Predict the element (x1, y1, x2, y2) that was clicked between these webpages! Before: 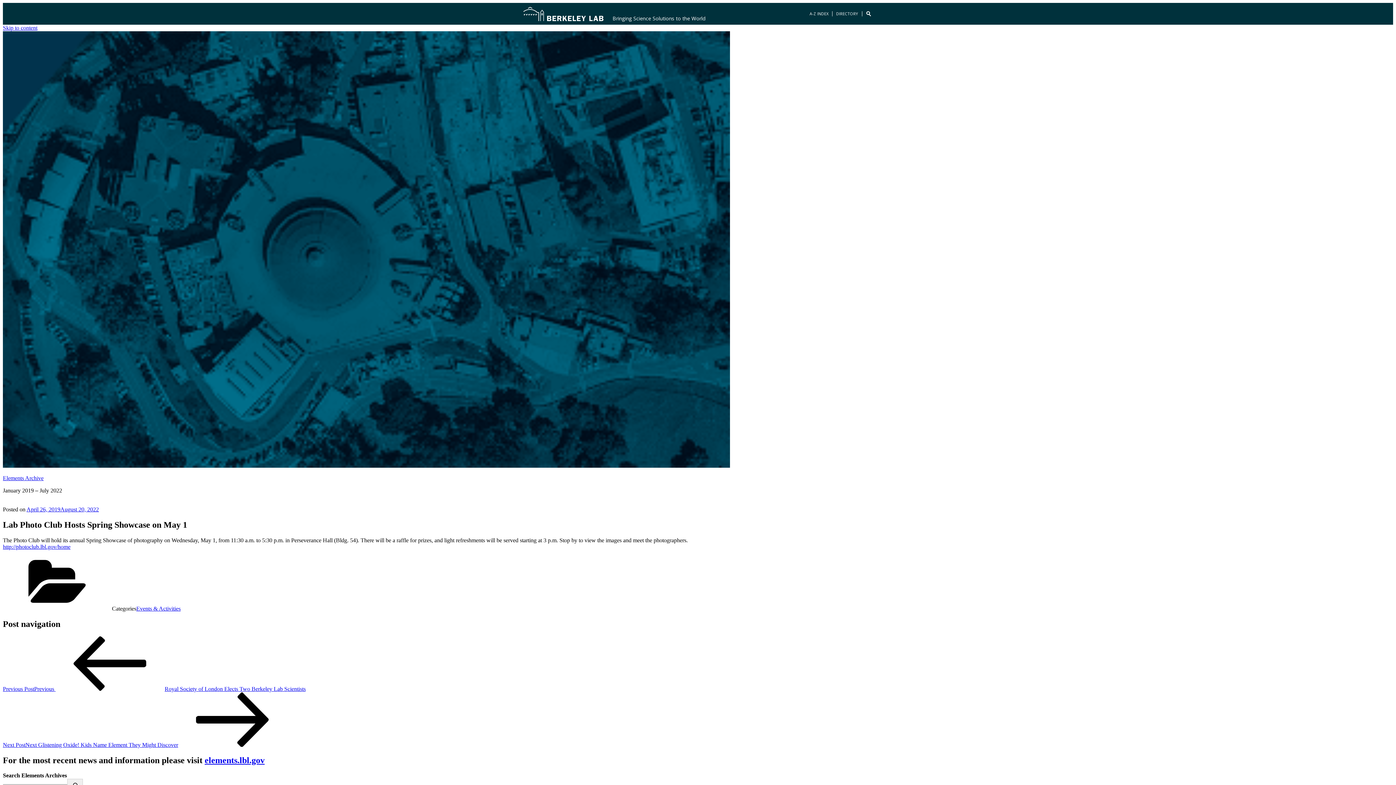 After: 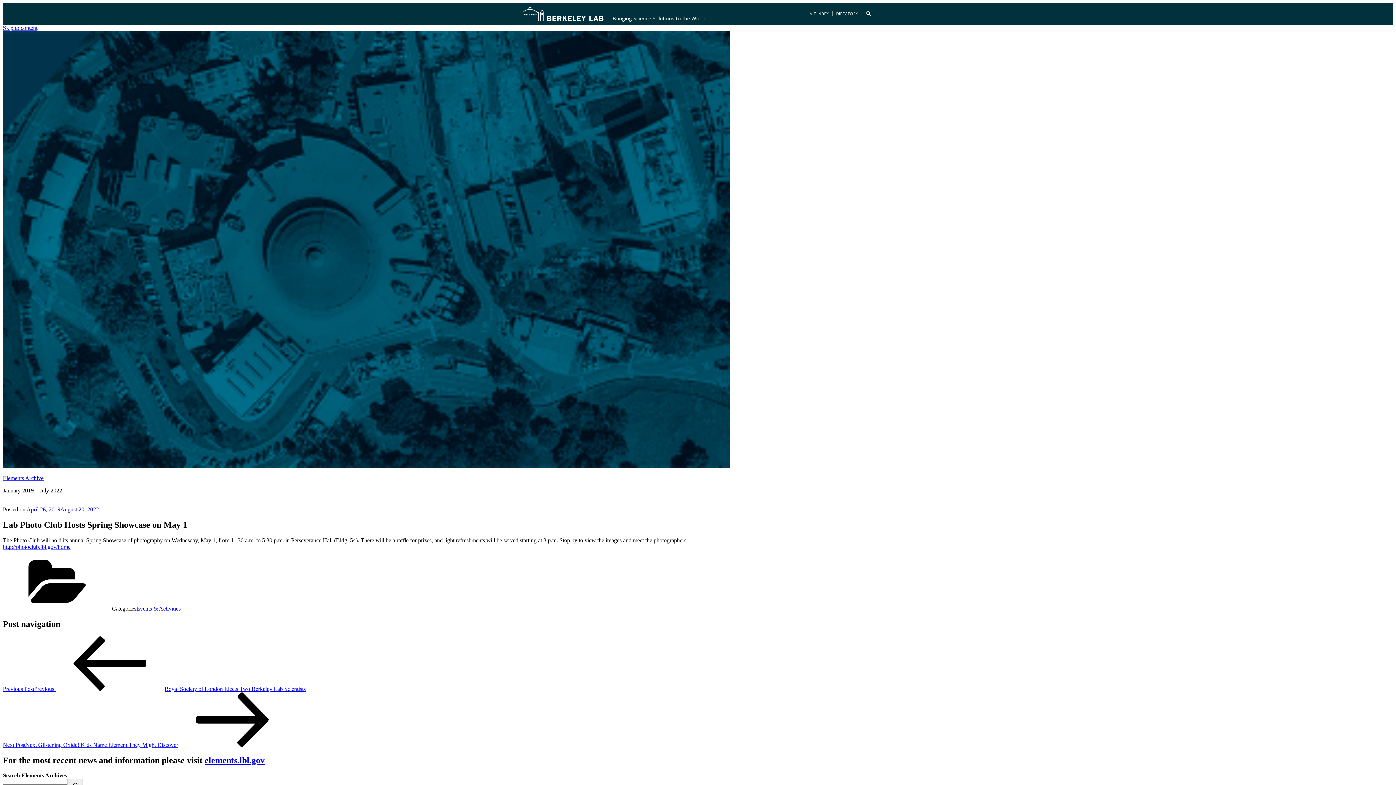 Action: label: elements.lbl.gov bbox: (204, 755, 264, 765)